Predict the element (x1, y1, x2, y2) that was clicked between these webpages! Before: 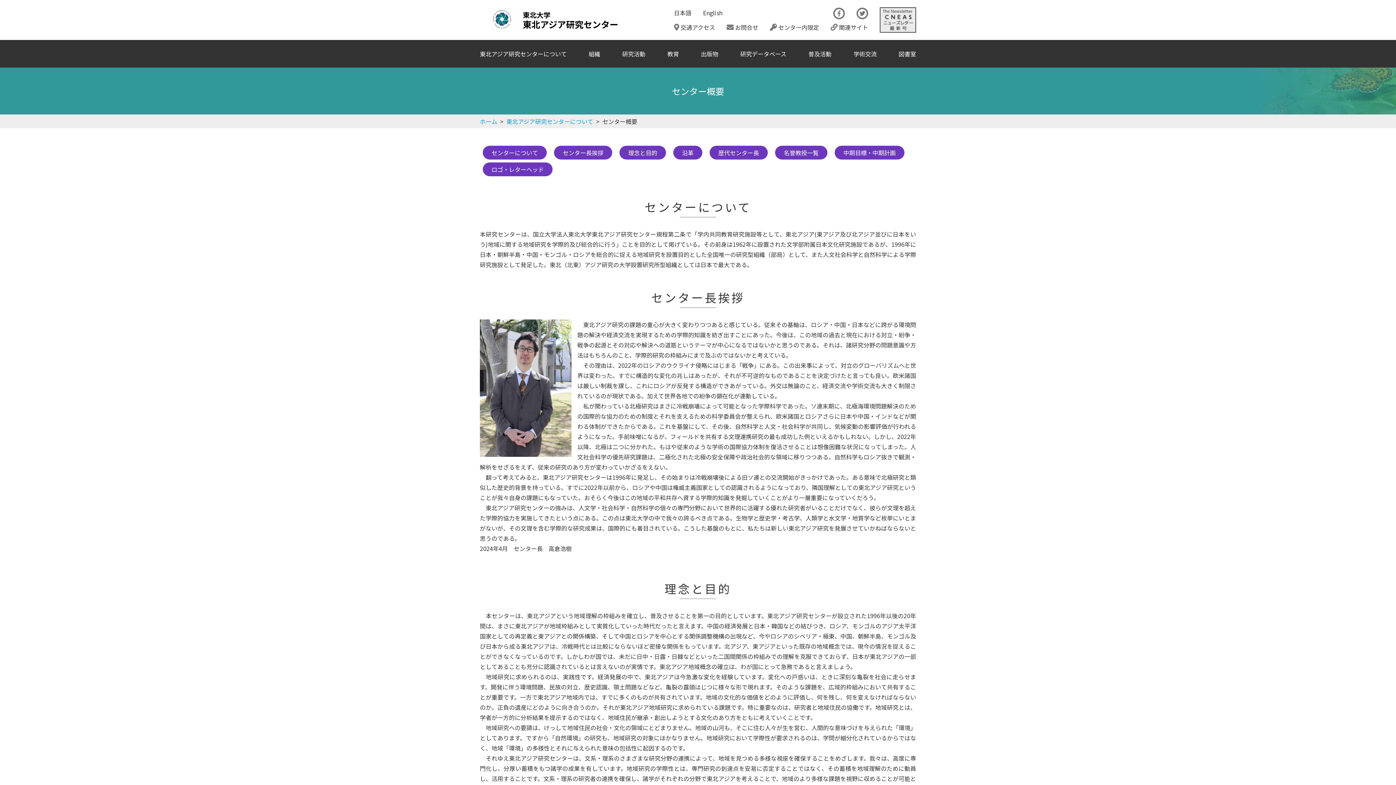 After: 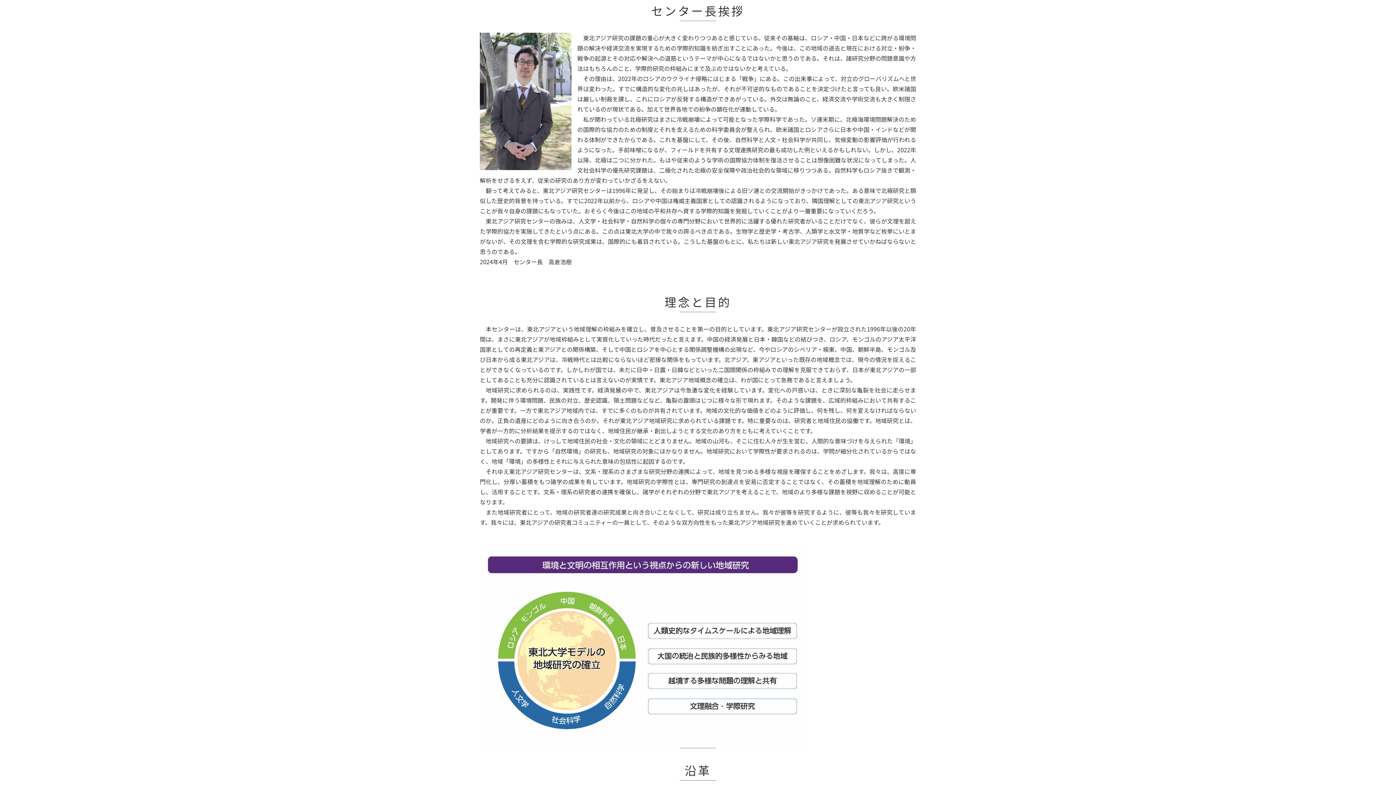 Action: label: センター長挨拶 bbox: (554, 145, 612, 159)